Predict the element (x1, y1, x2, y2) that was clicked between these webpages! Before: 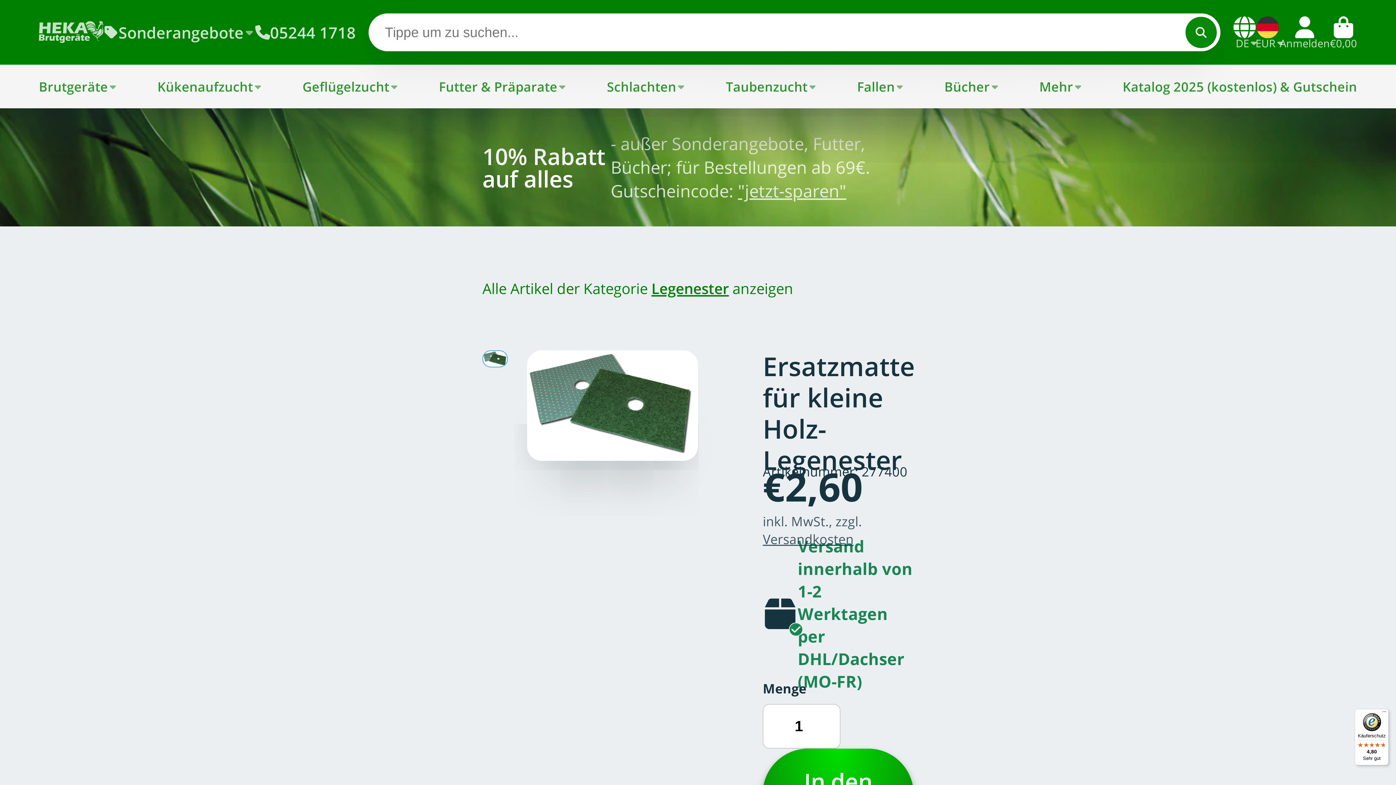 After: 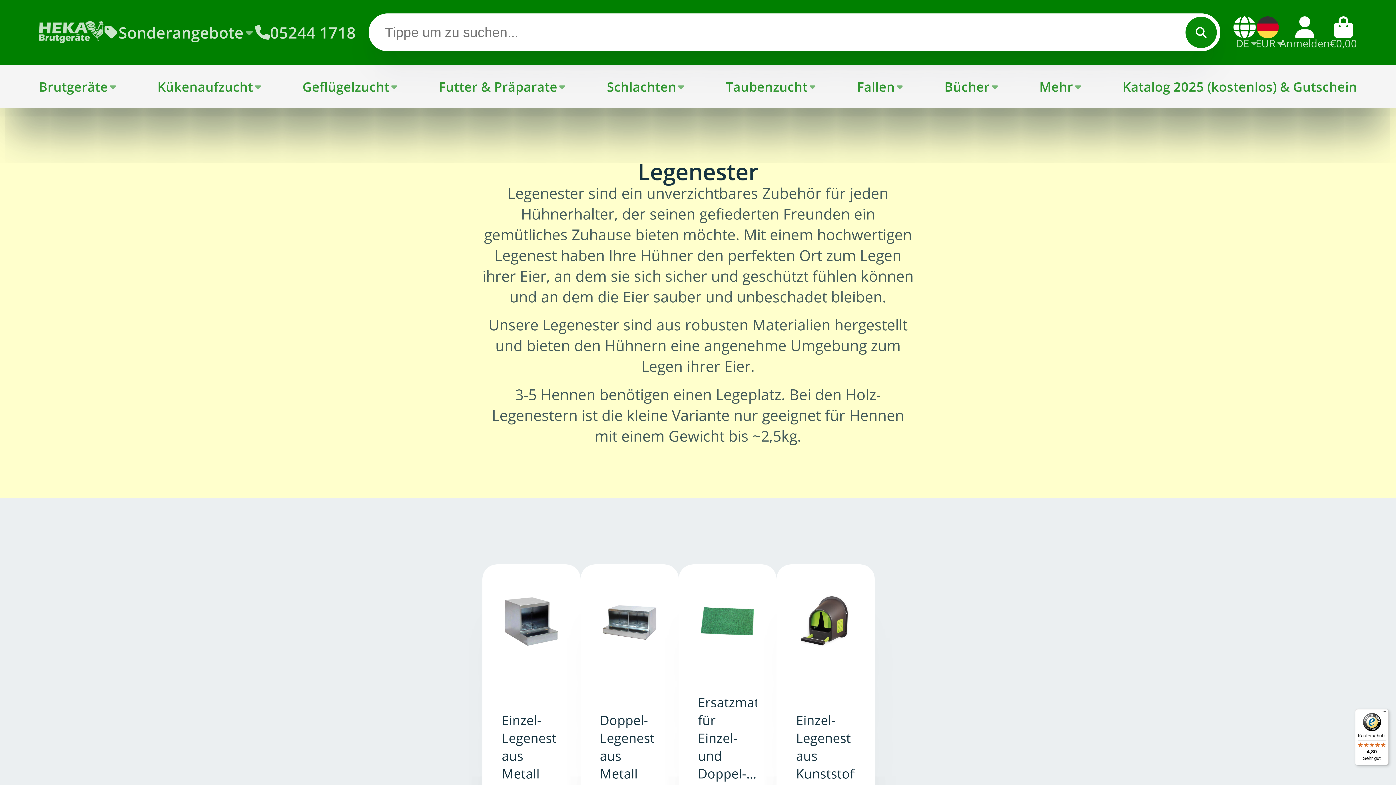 Action: bbox: (651, 278, 729, 298) label: Legenester